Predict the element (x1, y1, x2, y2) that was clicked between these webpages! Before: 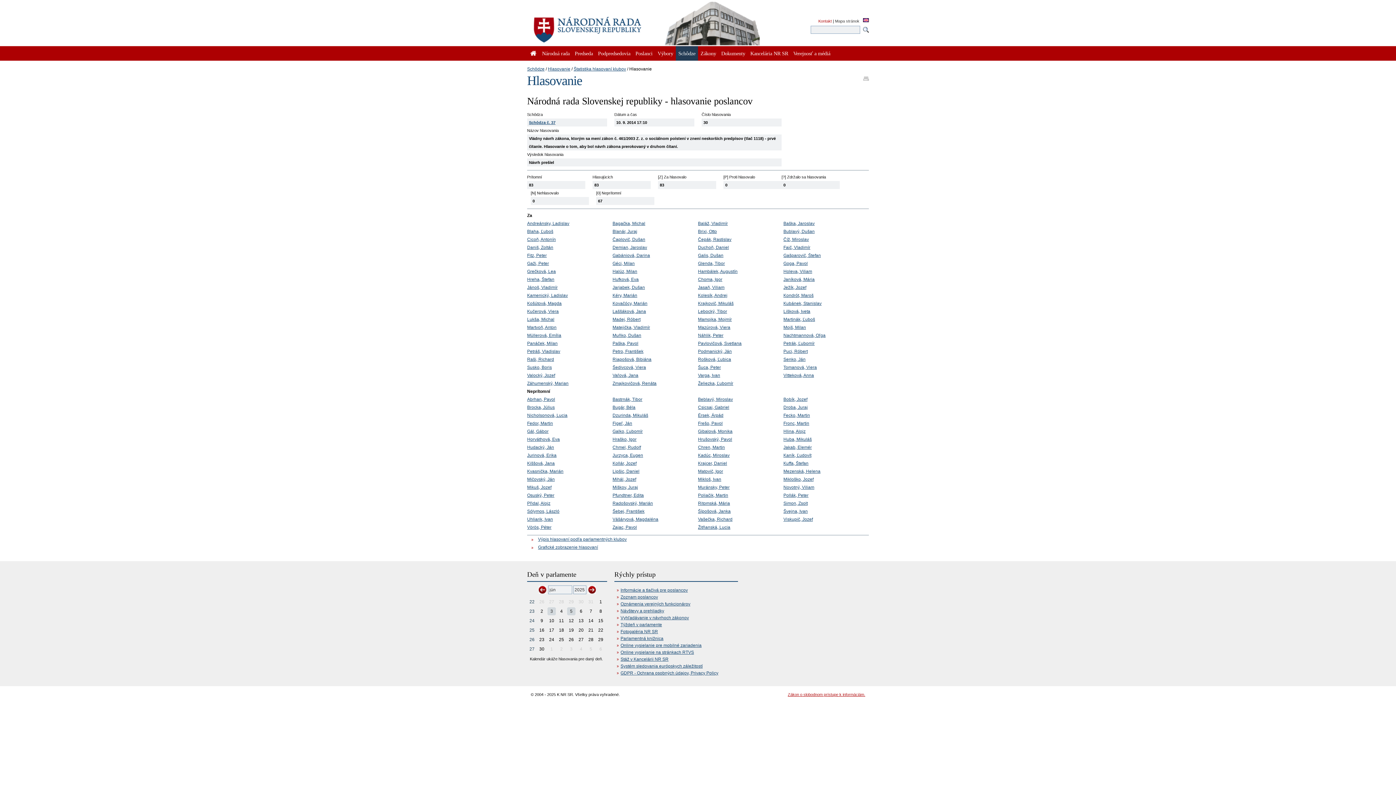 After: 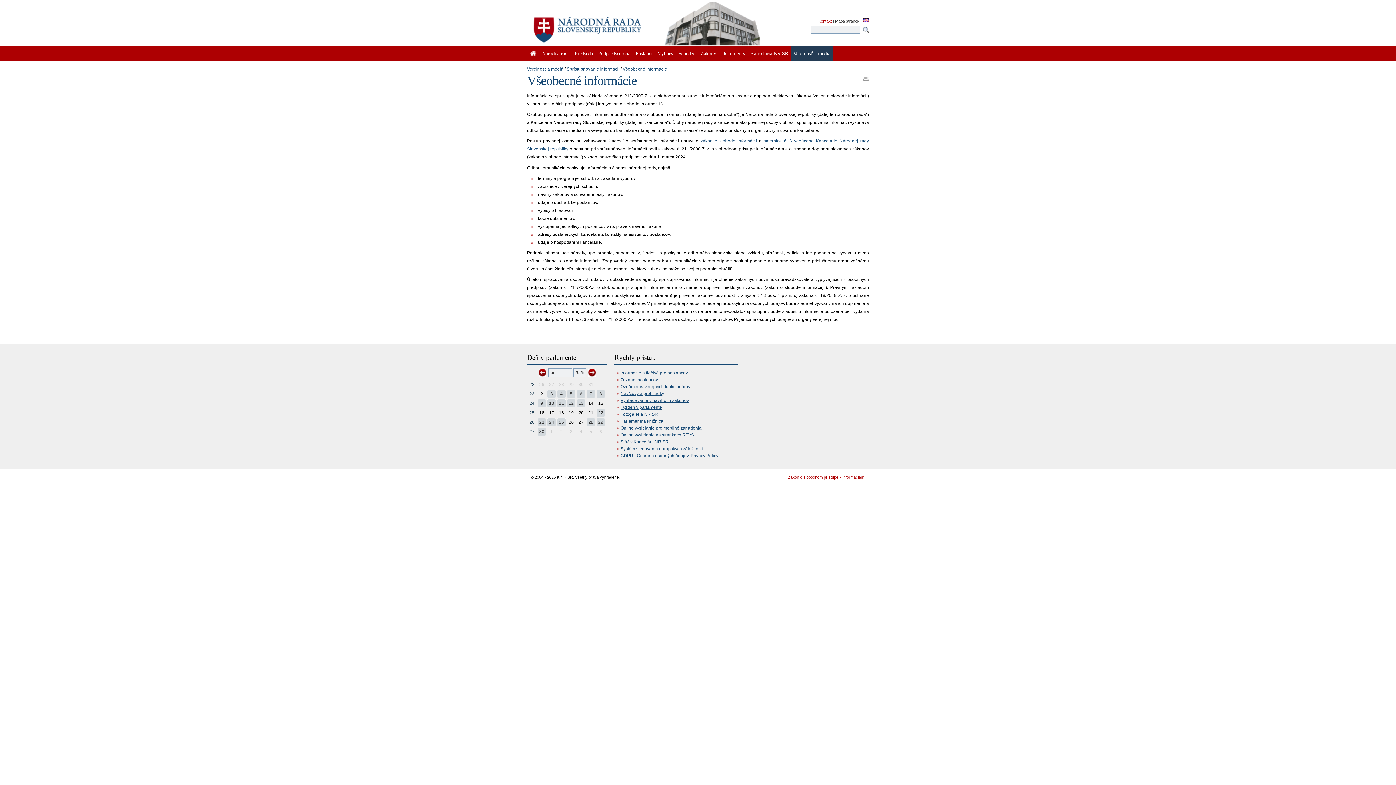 Action: bbox: (788, 692, 865, 696) label: Zákon o slobodnom prístupe k informáciám.